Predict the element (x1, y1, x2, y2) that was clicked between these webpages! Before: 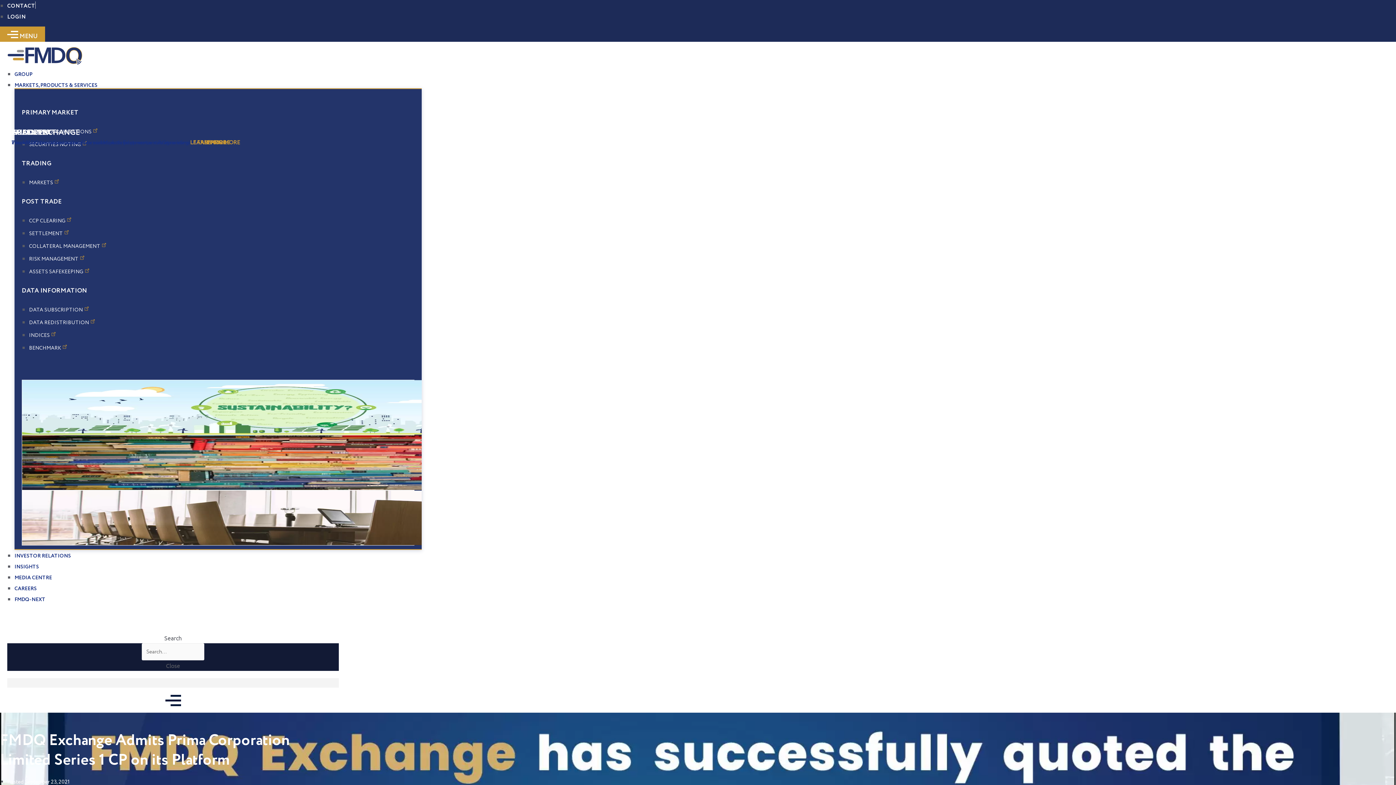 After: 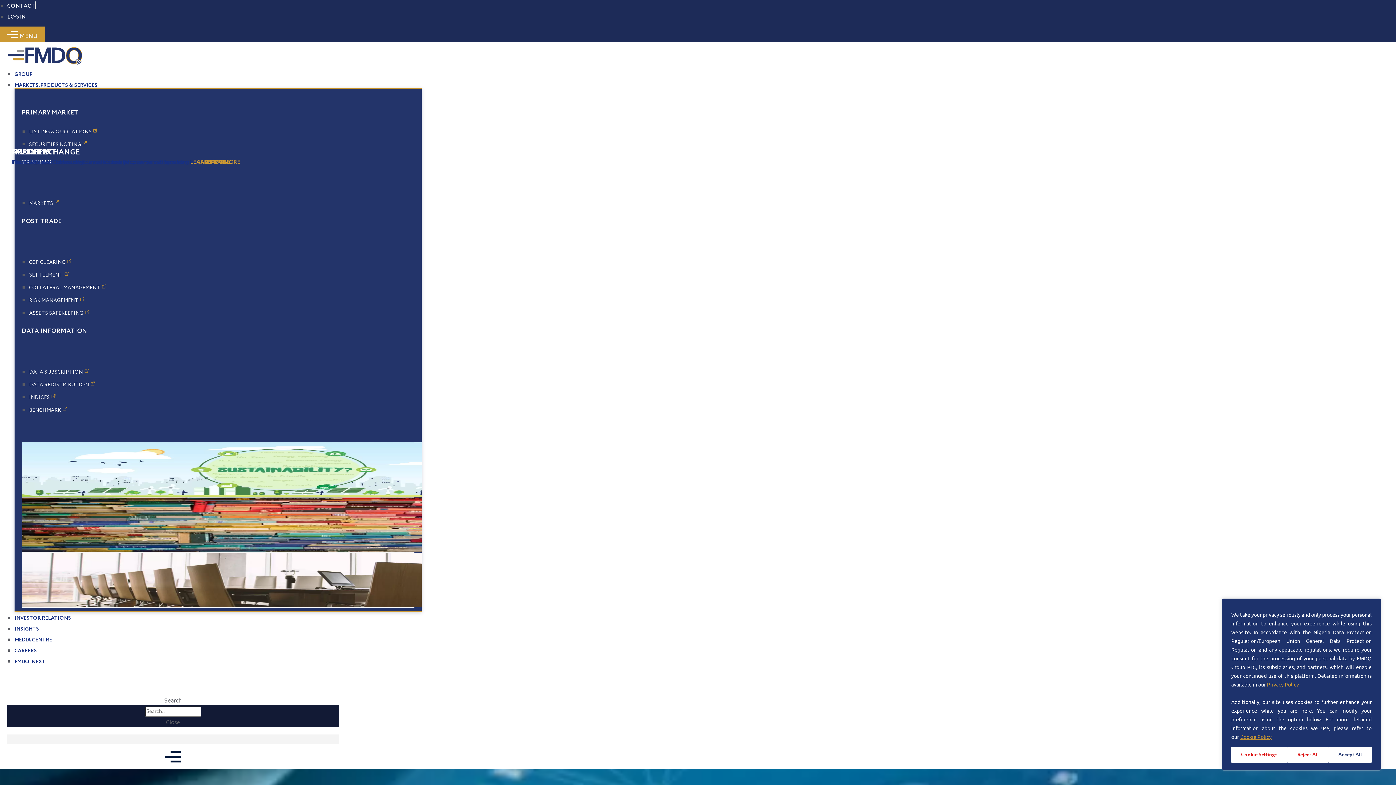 Action: label: LOGIN bbox: (7, 13, 25, 20)